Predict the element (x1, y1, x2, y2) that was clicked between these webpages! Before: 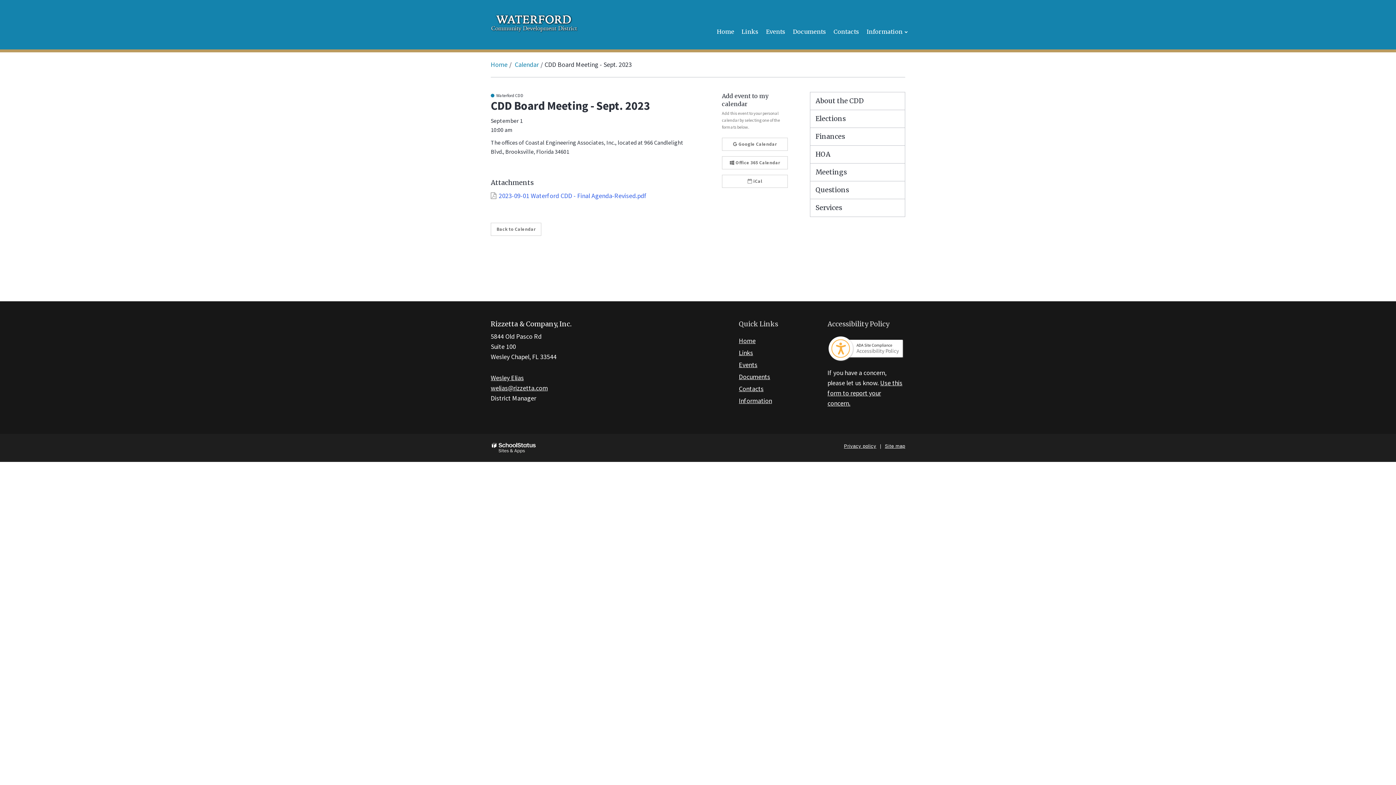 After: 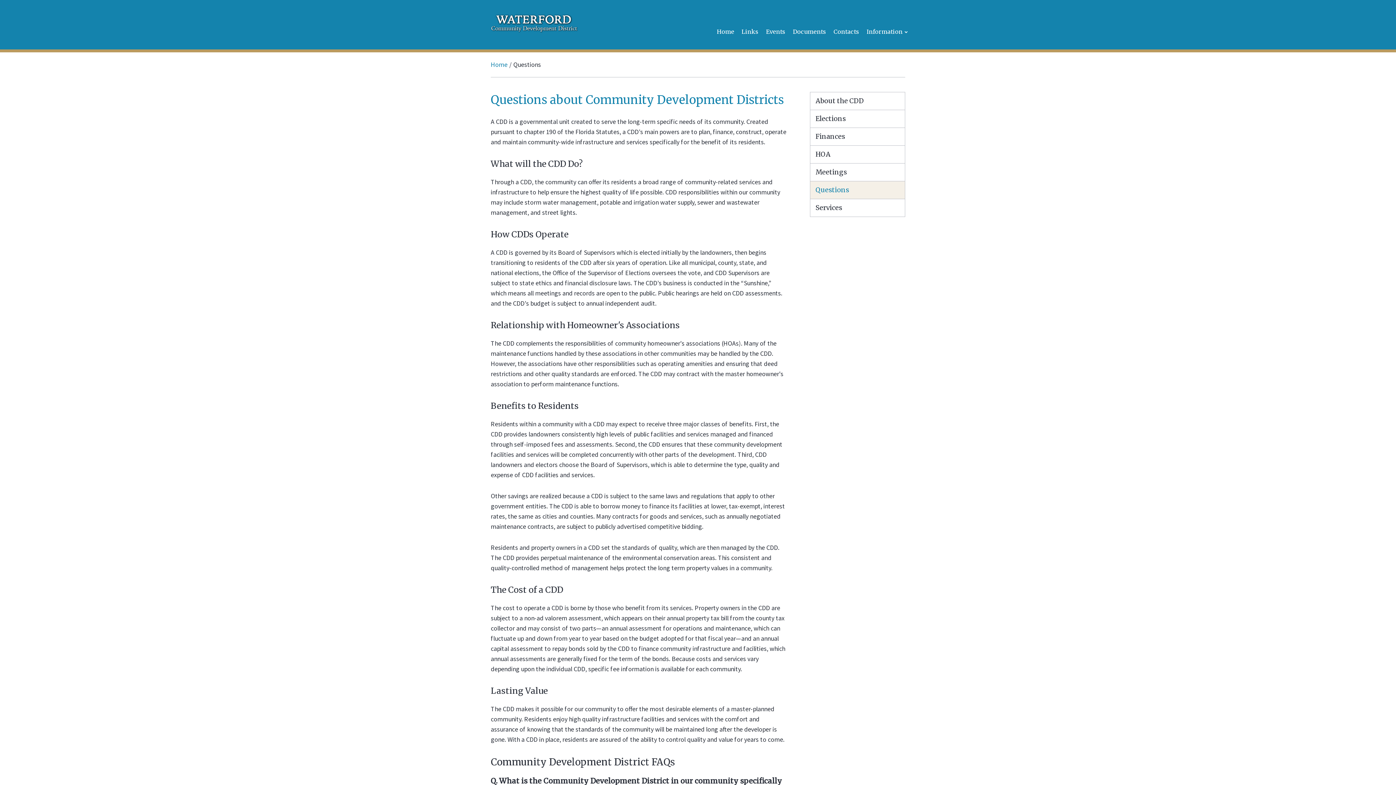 Action: label: Questions bbox: (810, 181, 905, 198)